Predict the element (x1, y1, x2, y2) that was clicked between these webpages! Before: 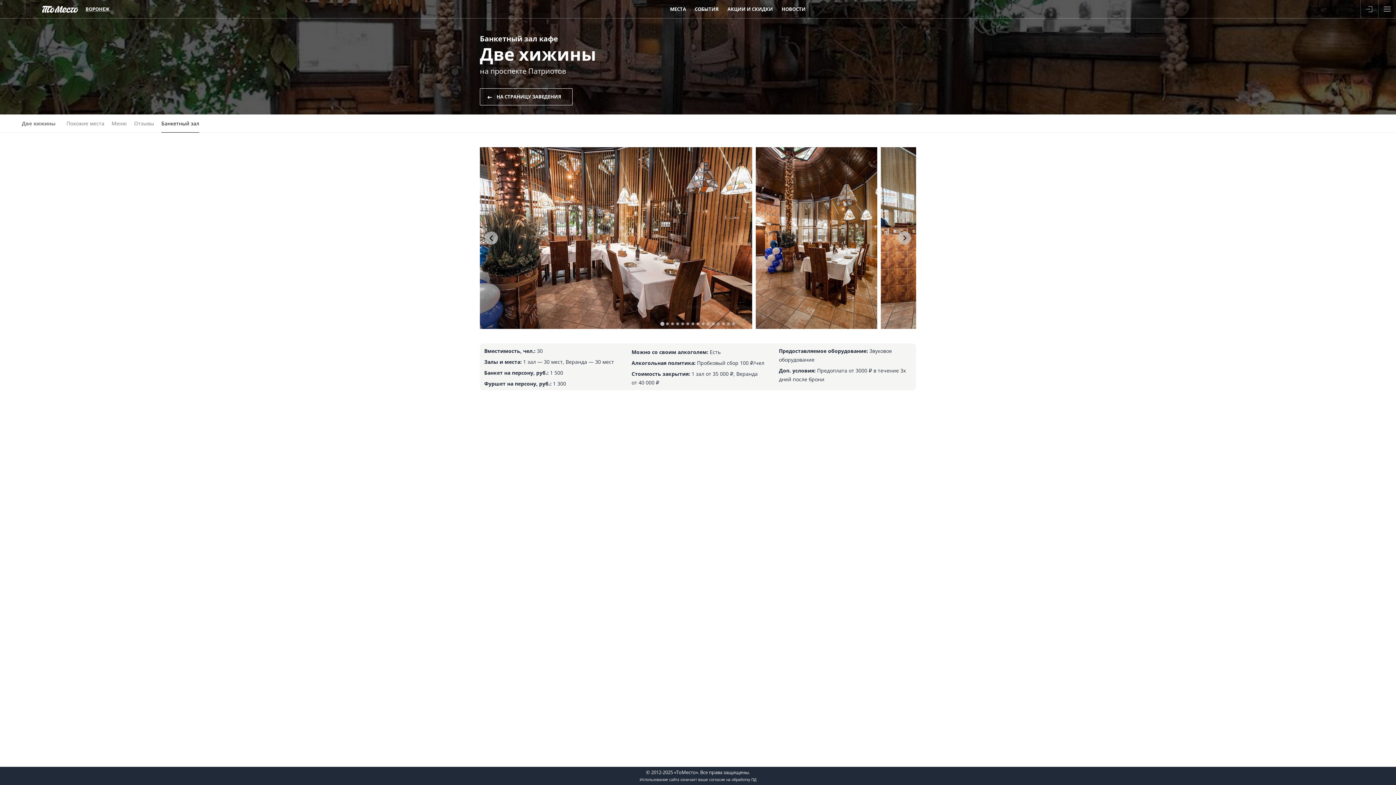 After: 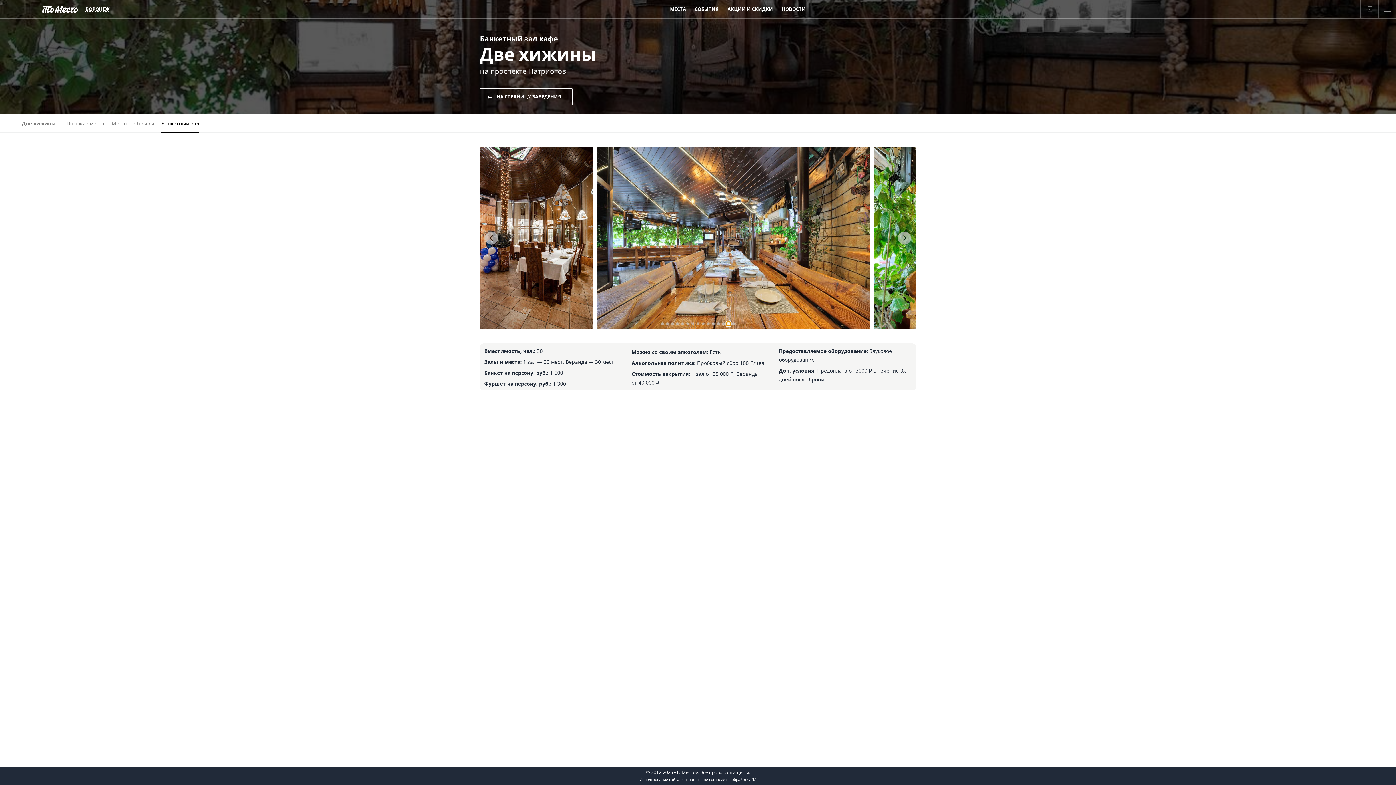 Action: label: Go to slide 14 bbox: (727, 322, 730, 325)